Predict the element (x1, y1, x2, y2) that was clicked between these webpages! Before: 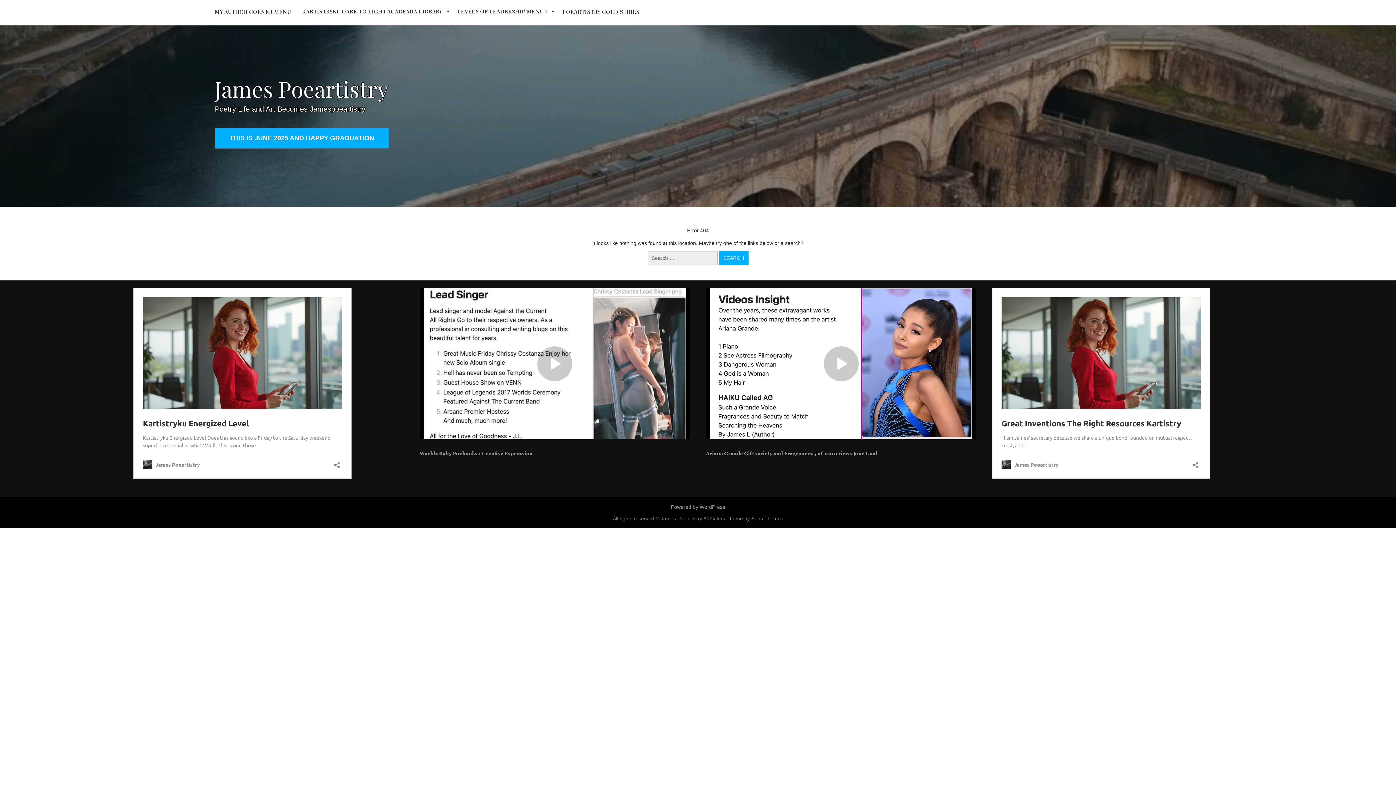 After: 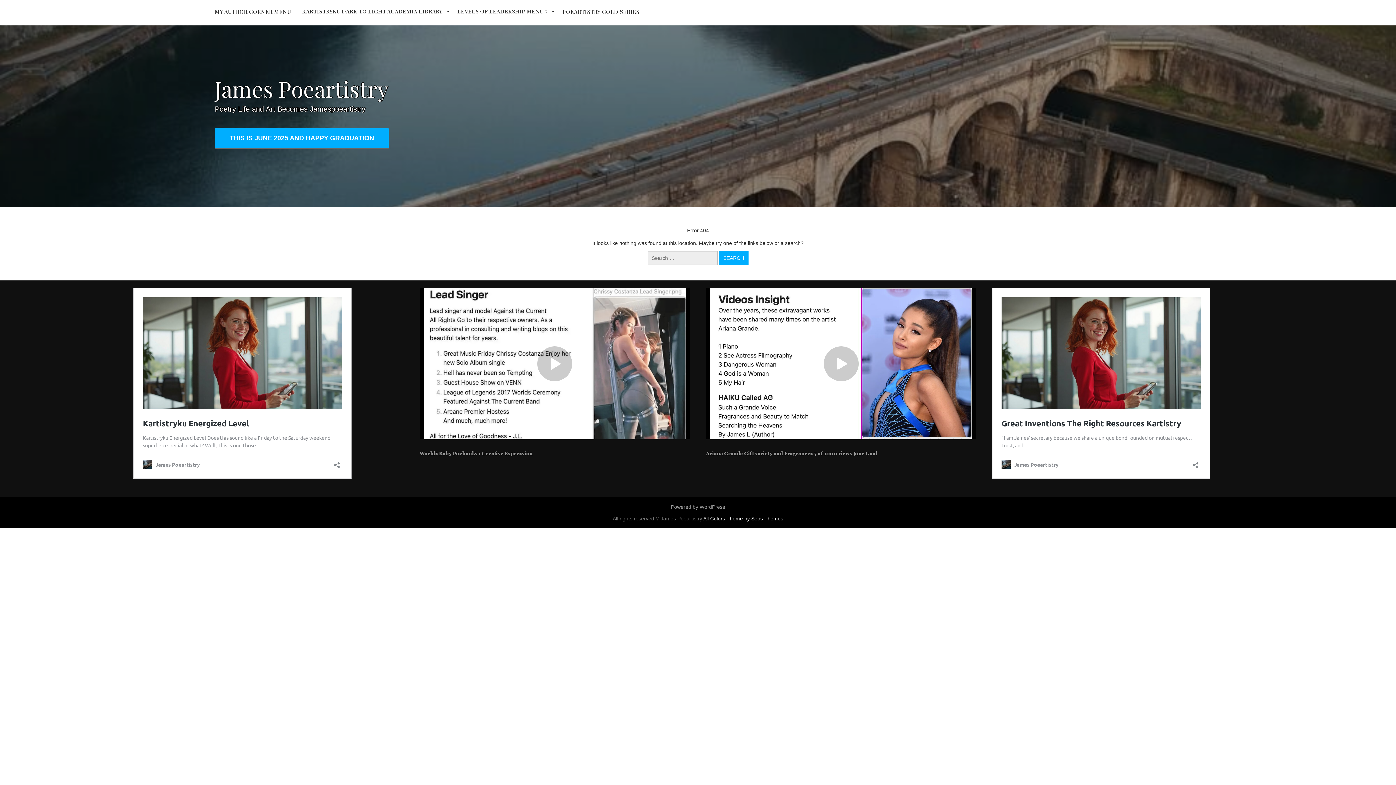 Action: bbox: (703, 516, 783, 521) label: All Colors Theme by Seos Themes